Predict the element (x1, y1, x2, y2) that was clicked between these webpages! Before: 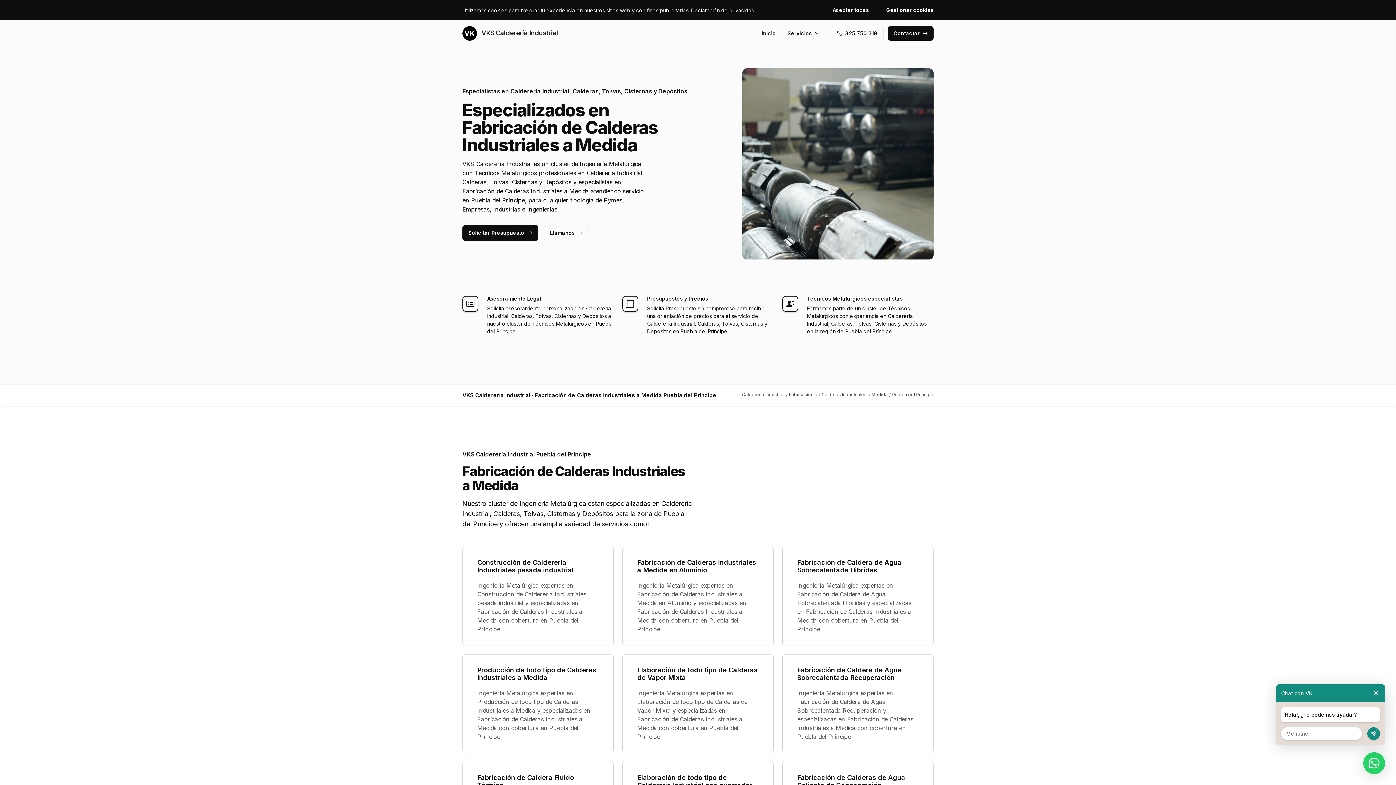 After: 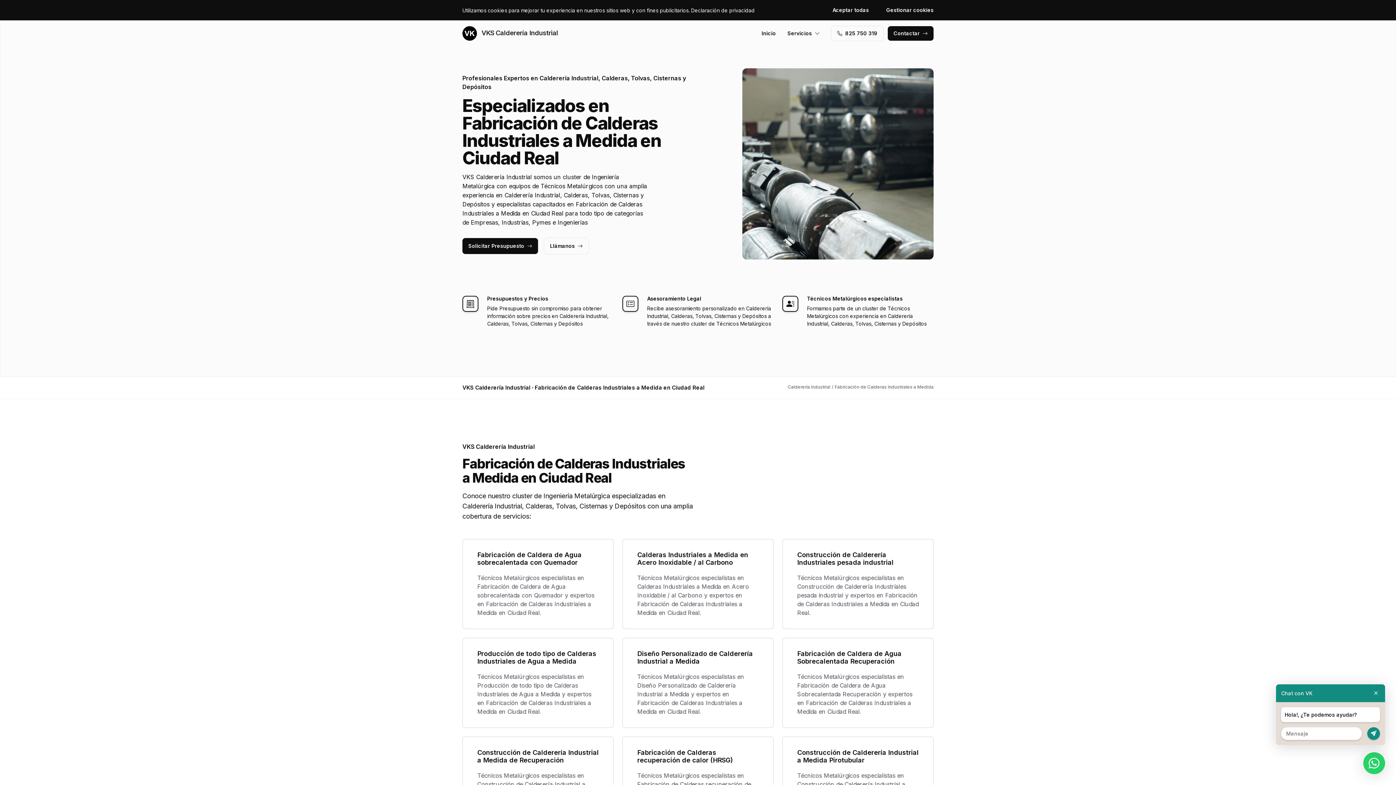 Action: bbox: (789, 392, 888, 397) label: Fabricación de Calderas Industriales a Medida